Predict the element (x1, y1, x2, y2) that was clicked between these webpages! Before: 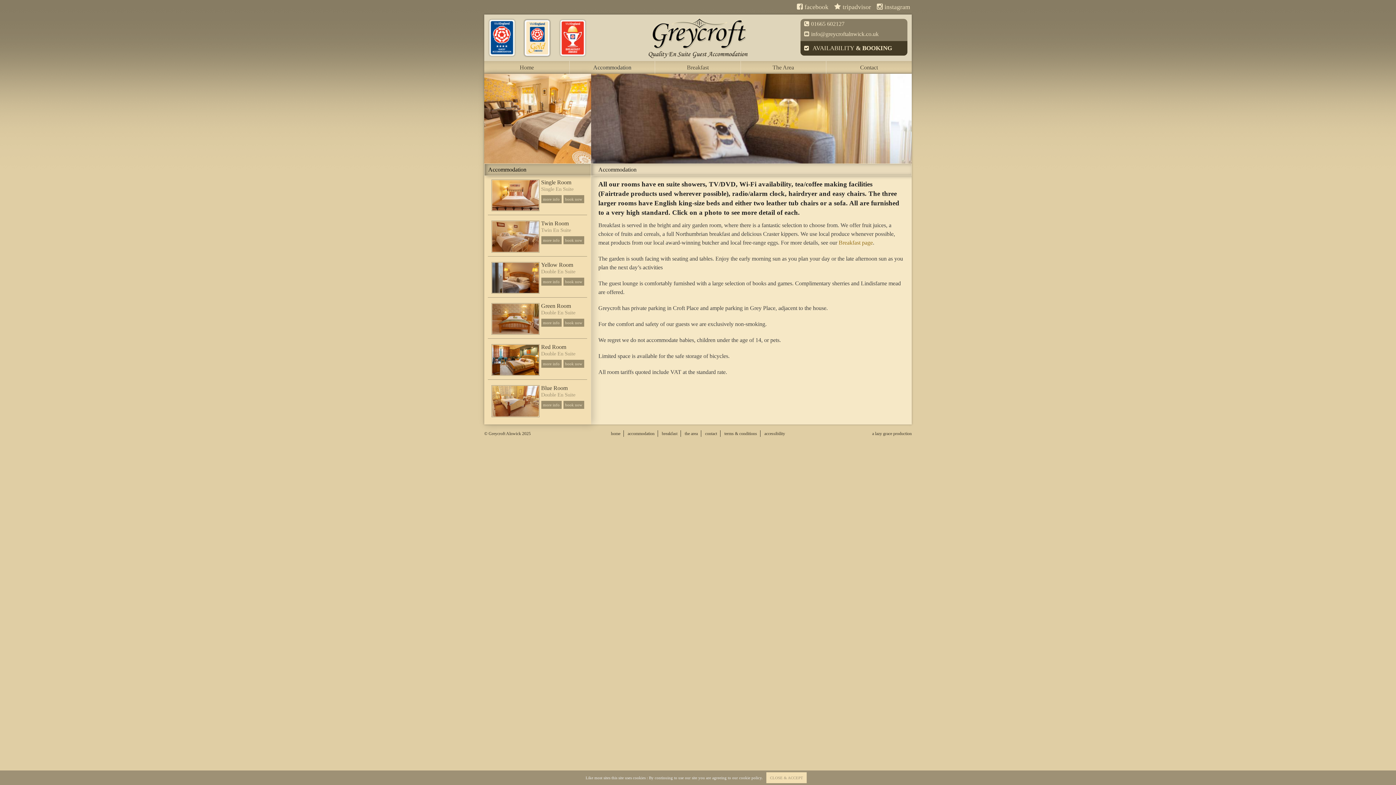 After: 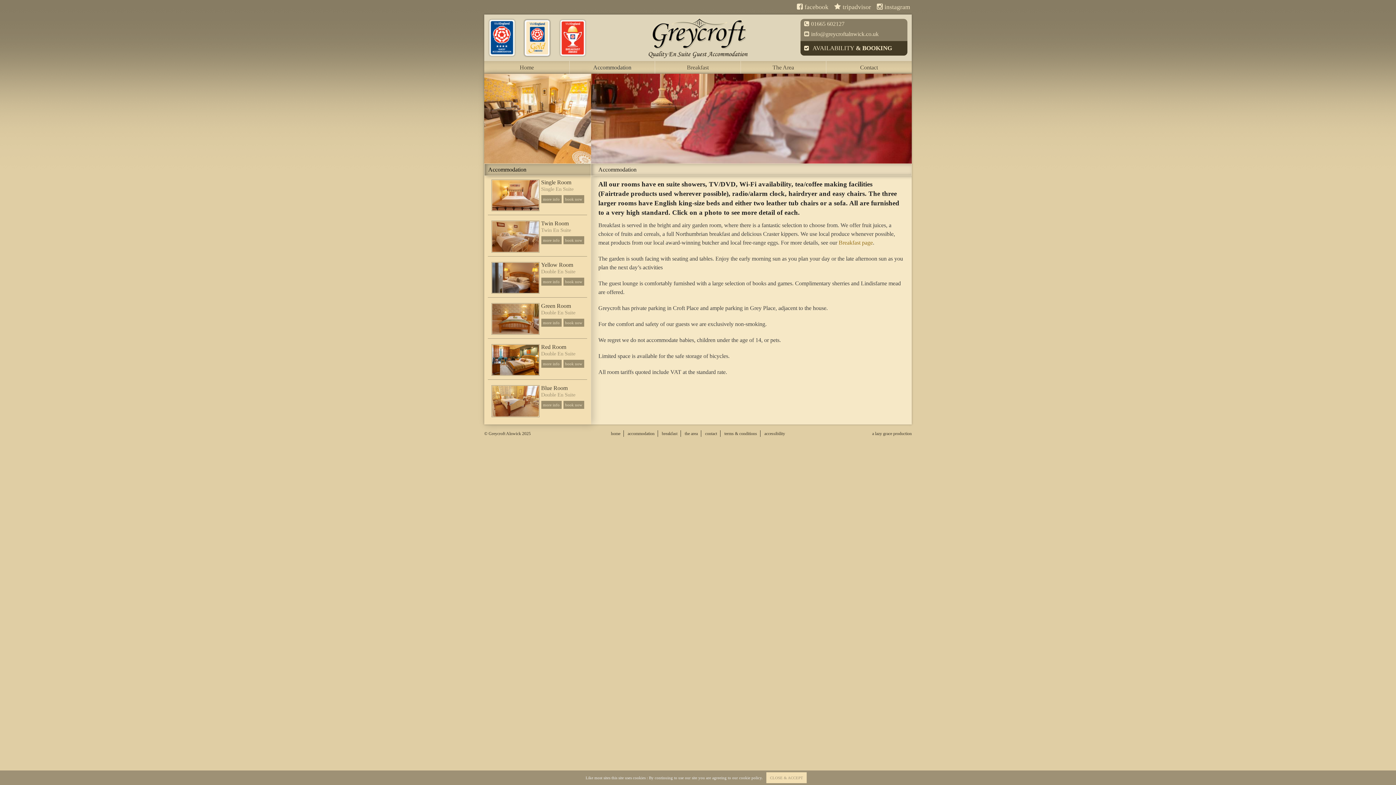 Action: bbox: (569, 61, 655, 73) label: Accommodation